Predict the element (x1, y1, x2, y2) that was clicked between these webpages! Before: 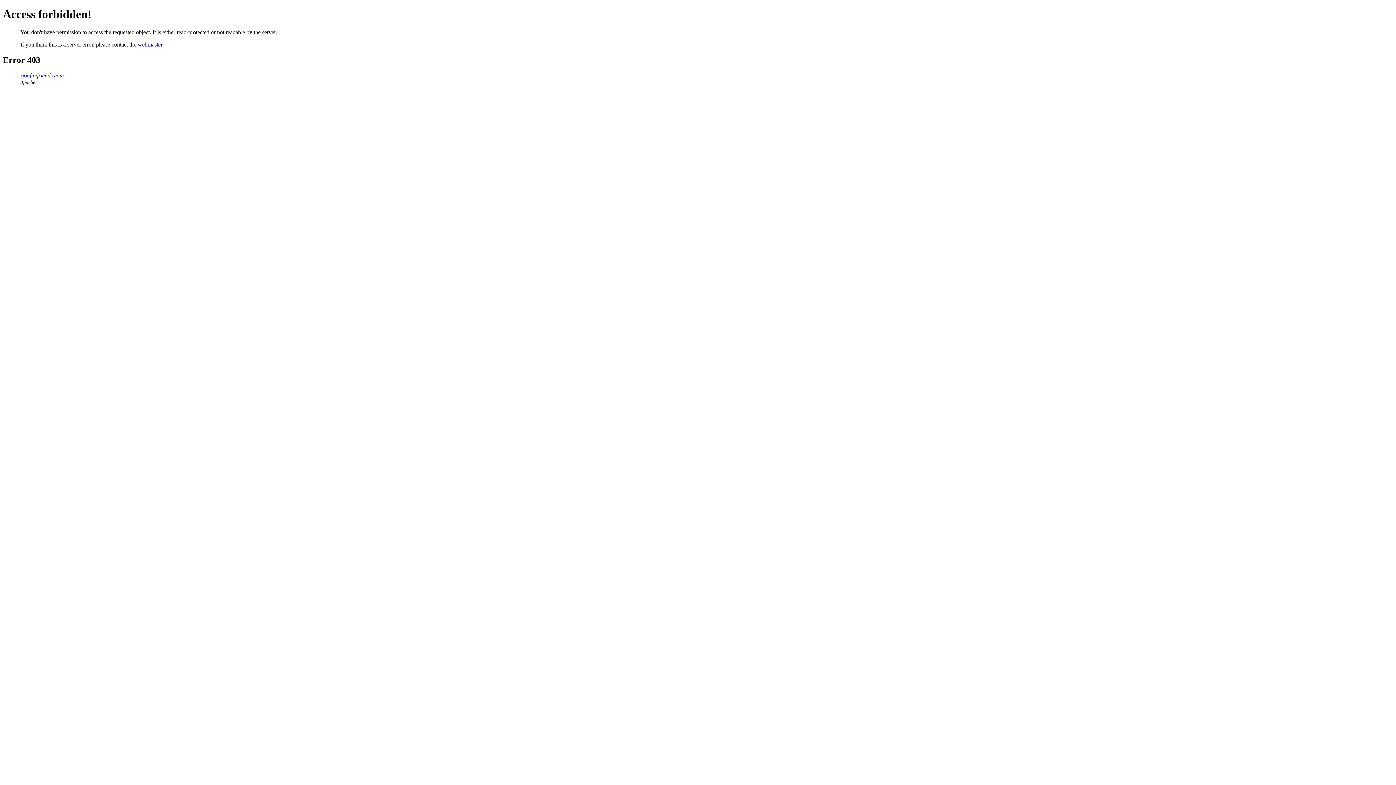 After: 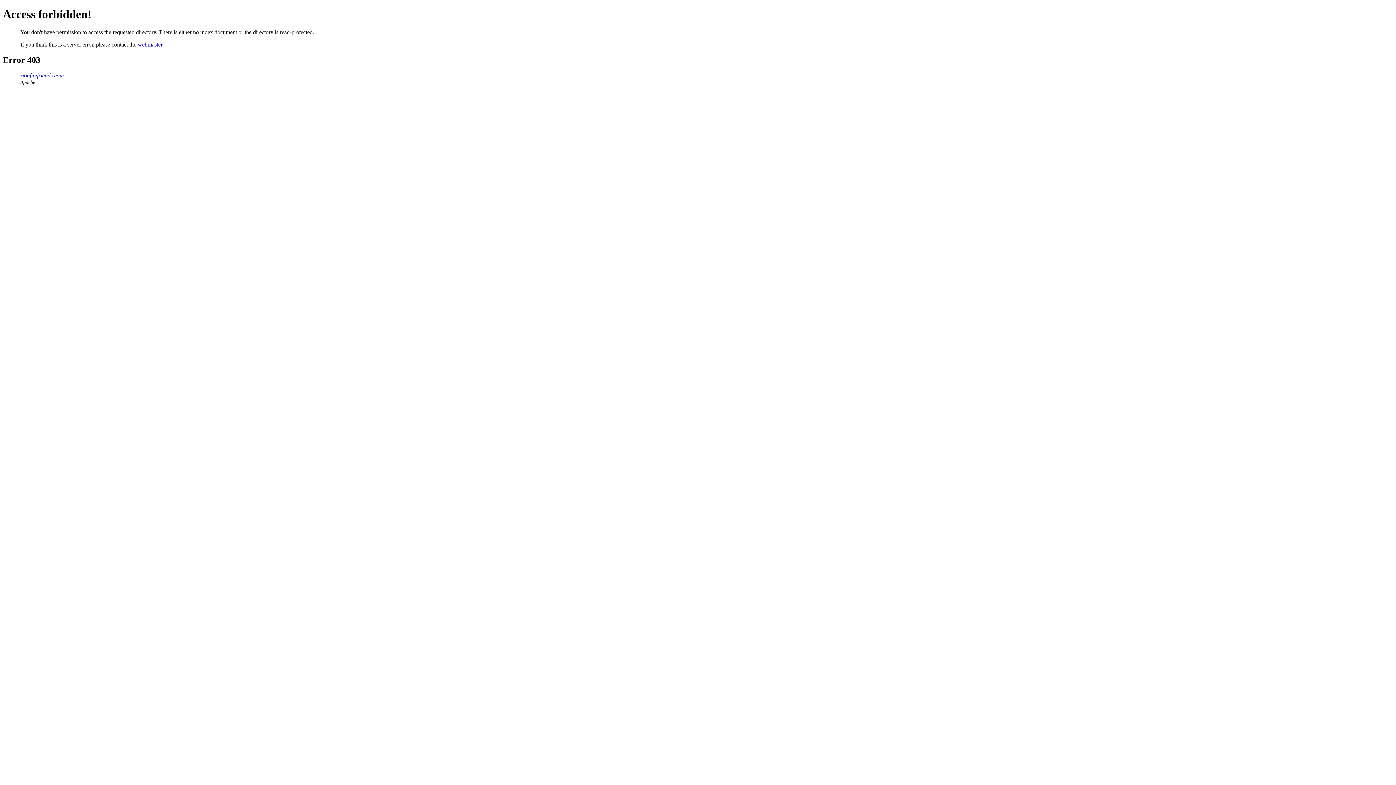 Action: bbox: (20, 72, 64, 78) label: zionfirefriends.com